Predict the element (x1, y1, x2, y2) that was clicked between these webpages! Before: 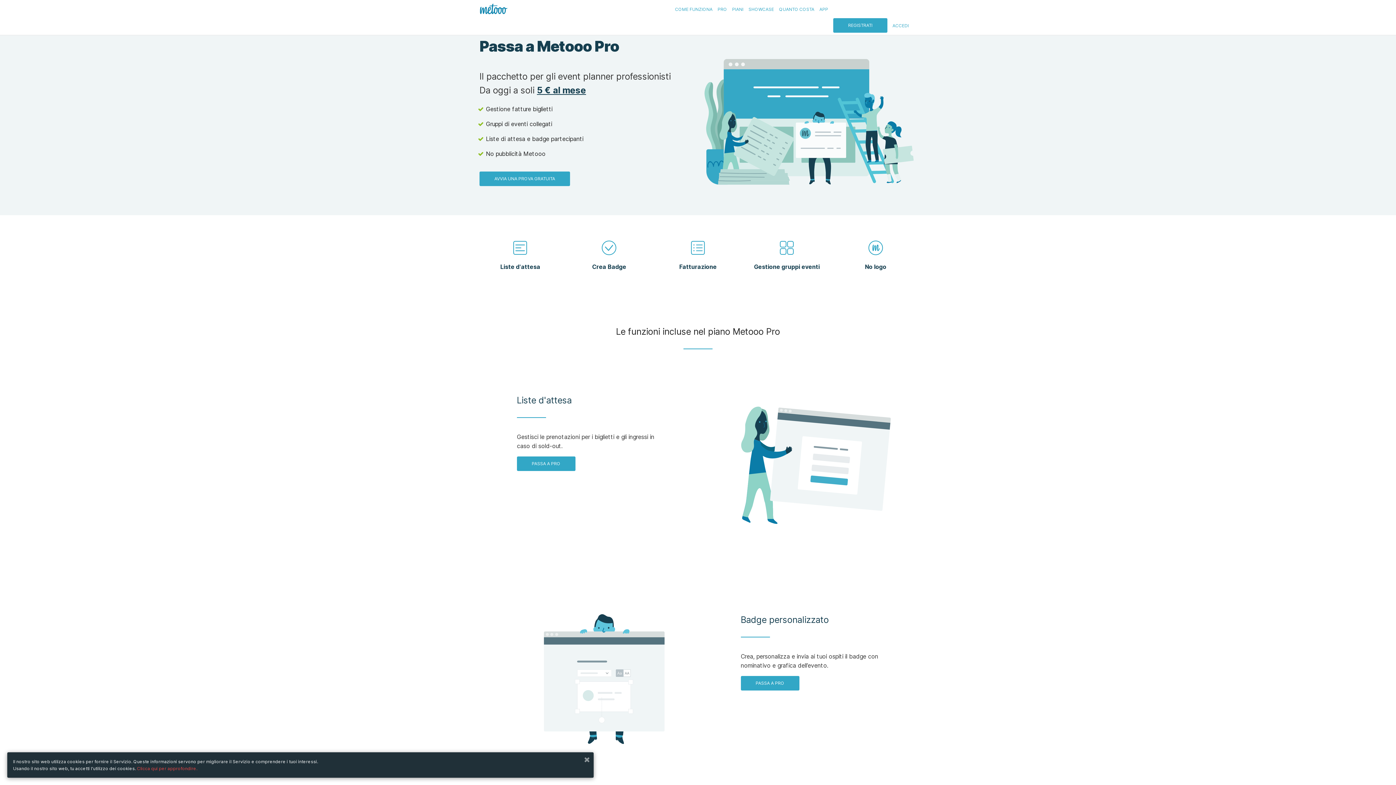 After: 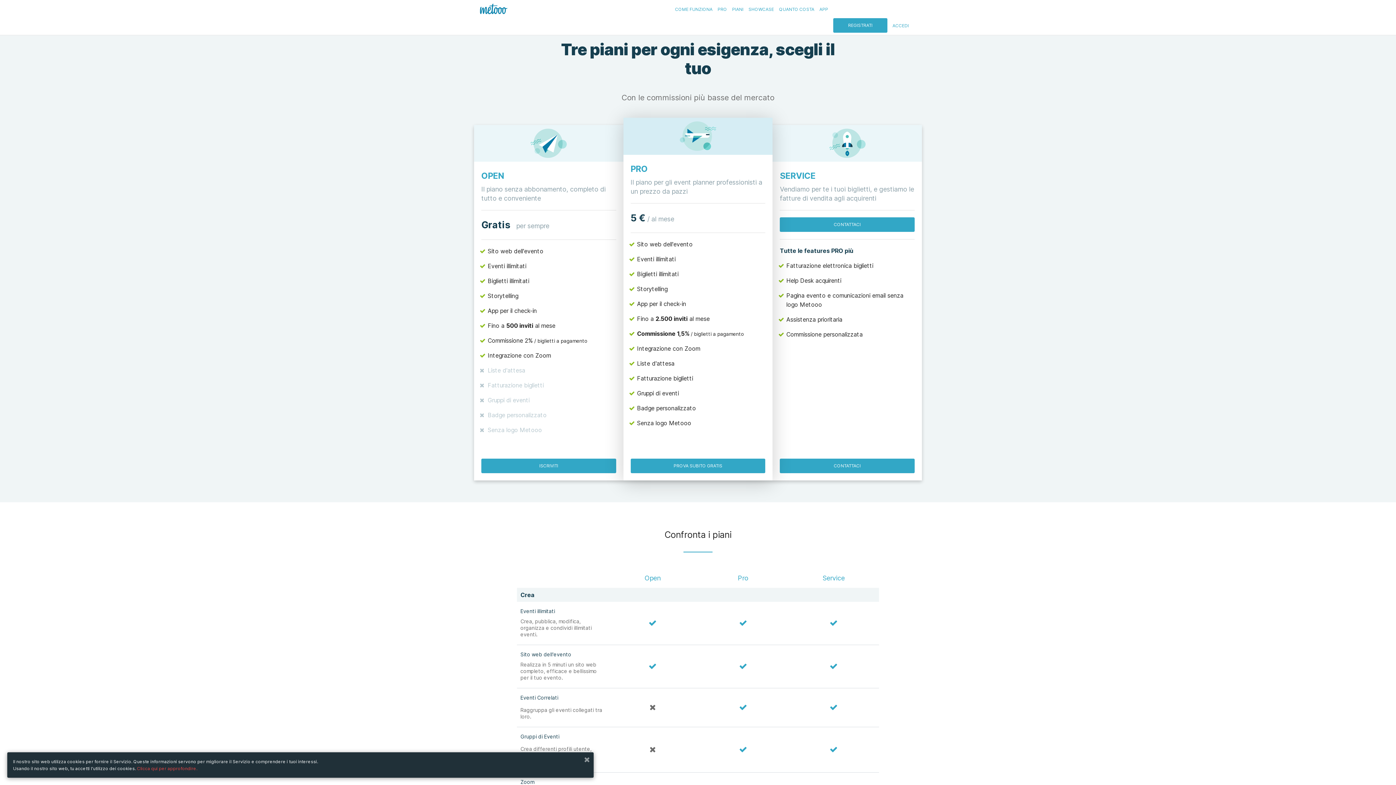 Action: label: AVVIA UNA PROVA GRATUITA bbox: (479, 171, 570, 186)